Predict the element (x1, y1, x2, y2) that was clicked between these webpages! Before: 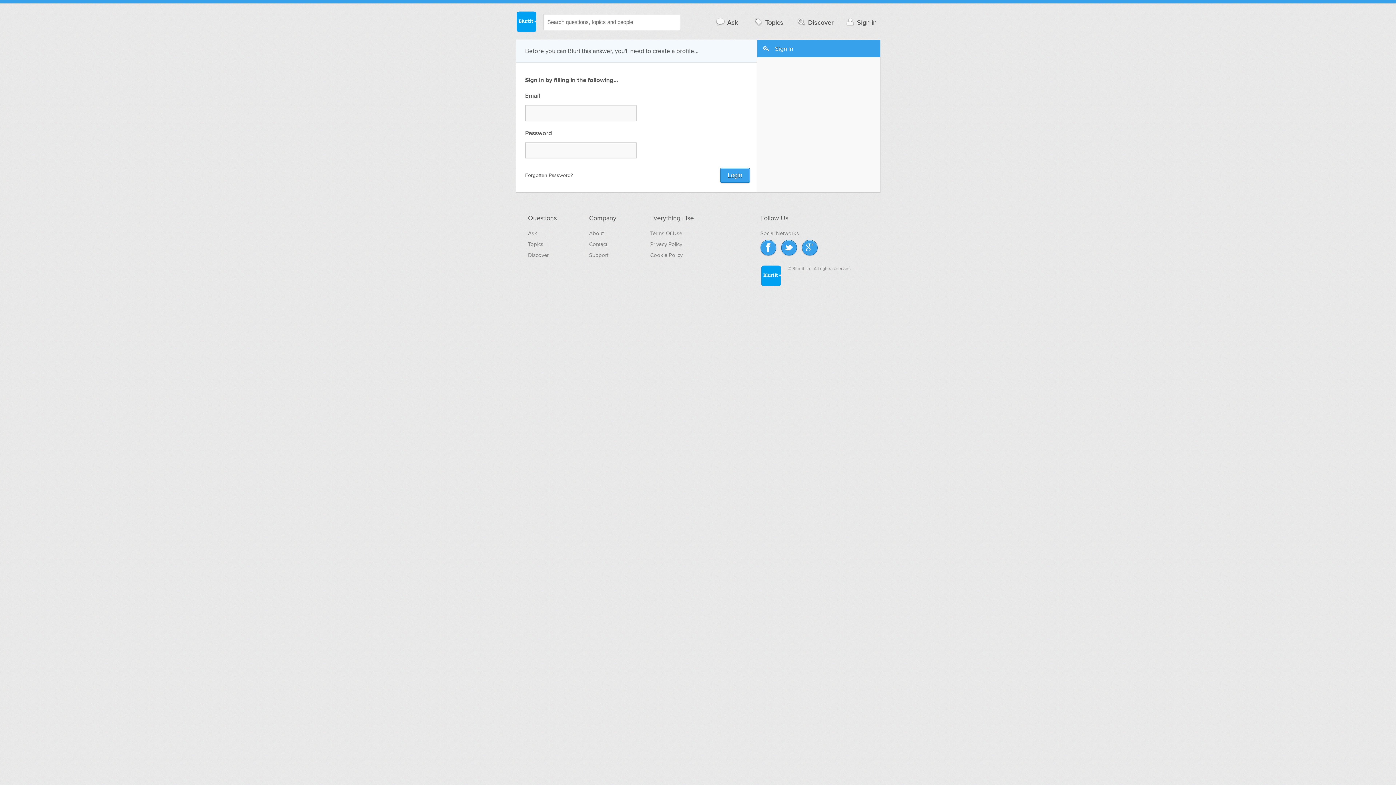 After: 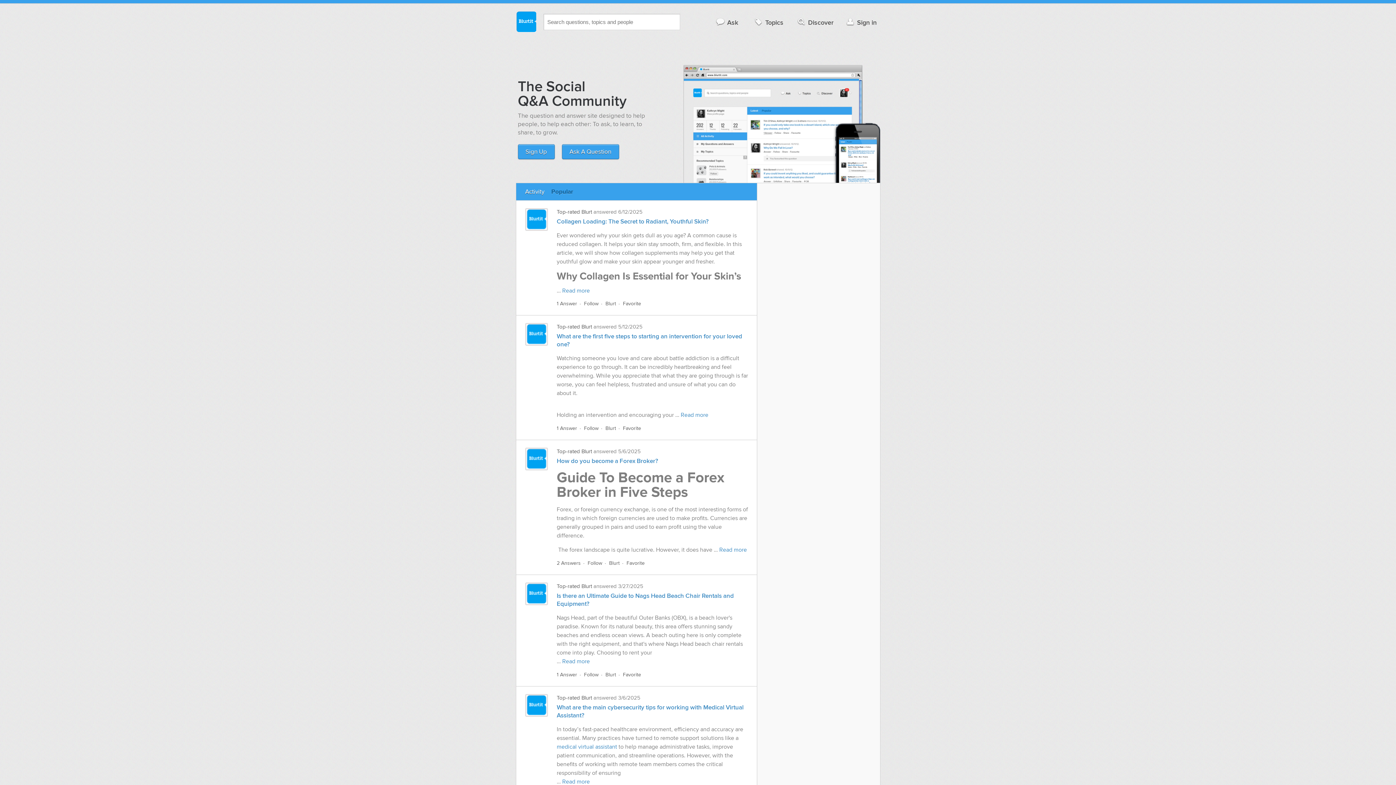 Action: label: Ask bbox: (528, 230, 537, 236)